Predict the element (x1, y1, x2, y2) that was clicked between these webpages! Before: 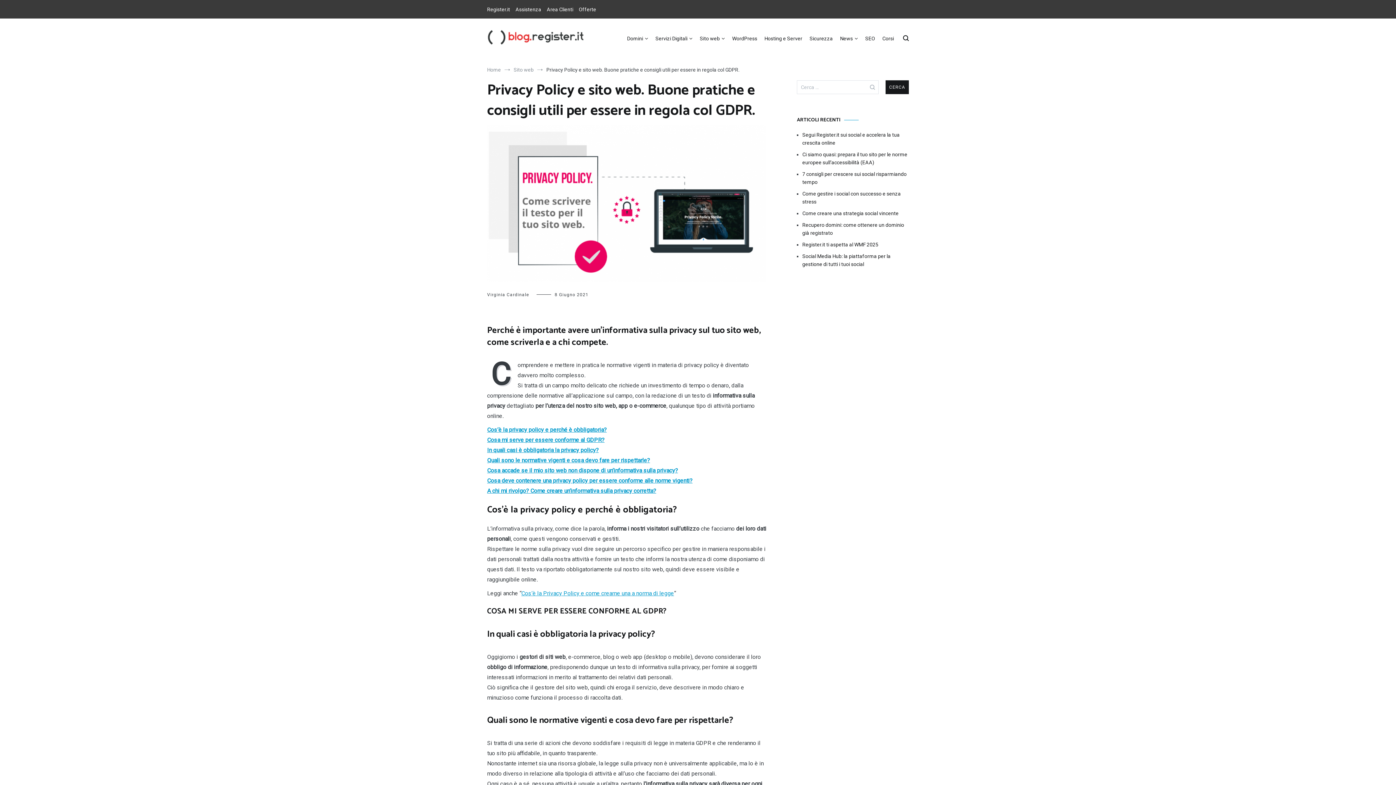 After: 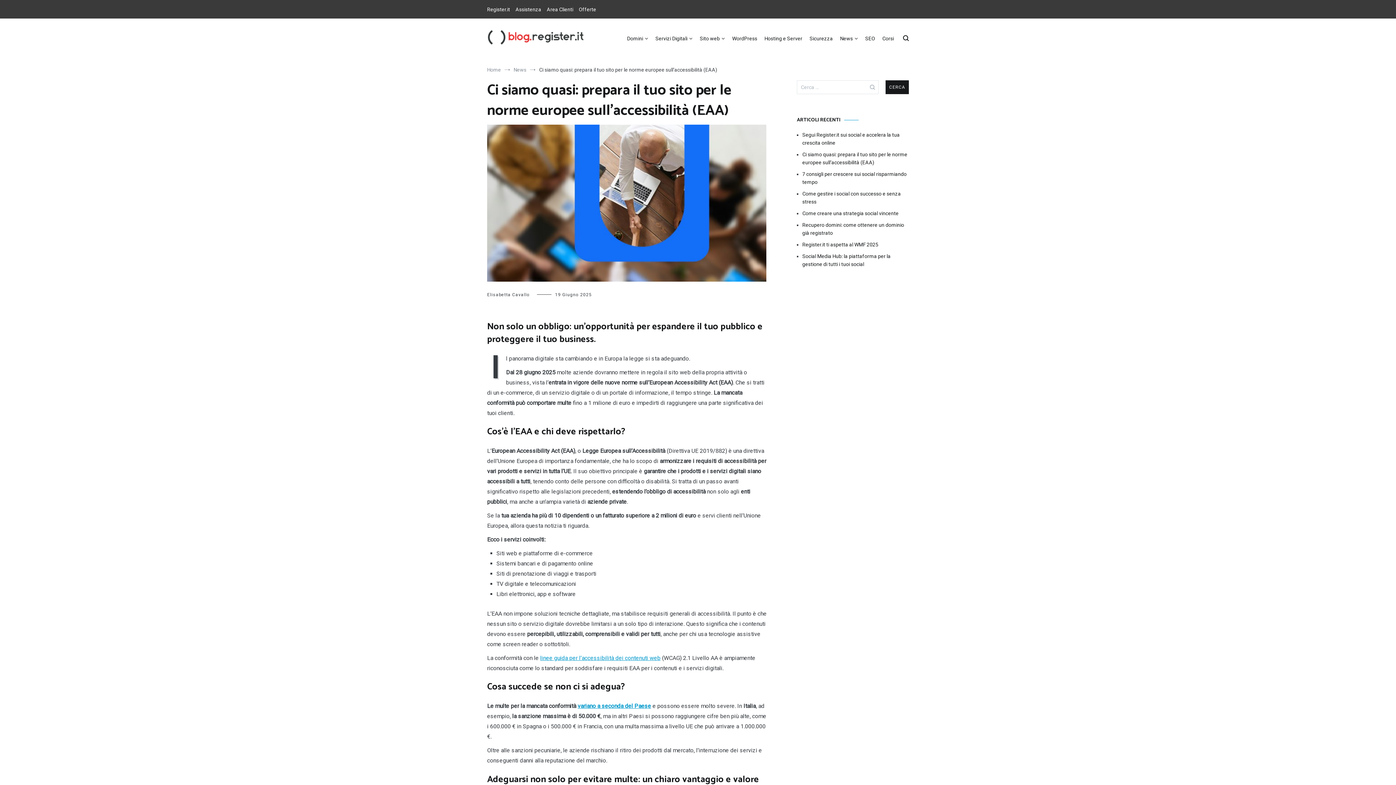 Action: label: Ci siamo quasi: prepara il tuo sito per le norme europee sull’accessibilità (EAA) bbox: (802, 150, 909, 166)